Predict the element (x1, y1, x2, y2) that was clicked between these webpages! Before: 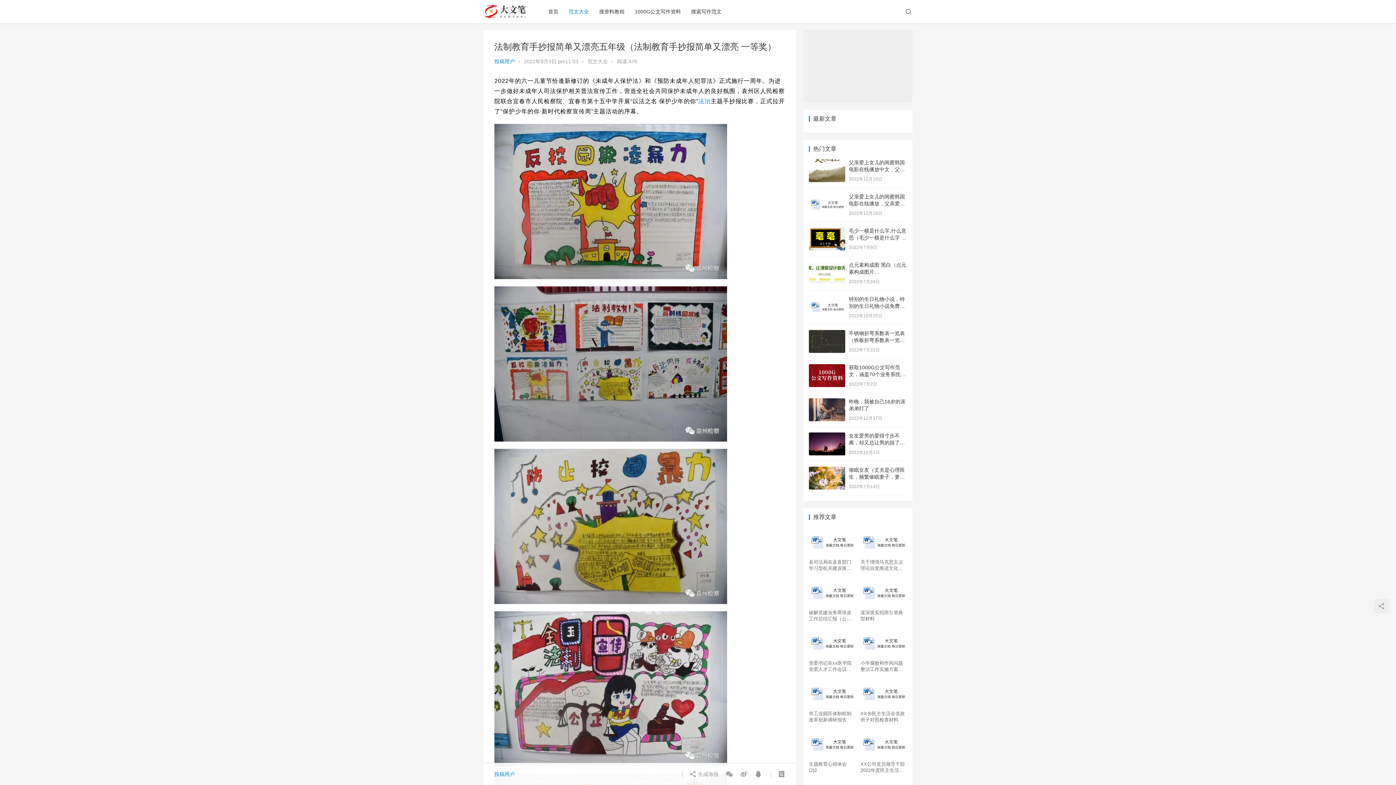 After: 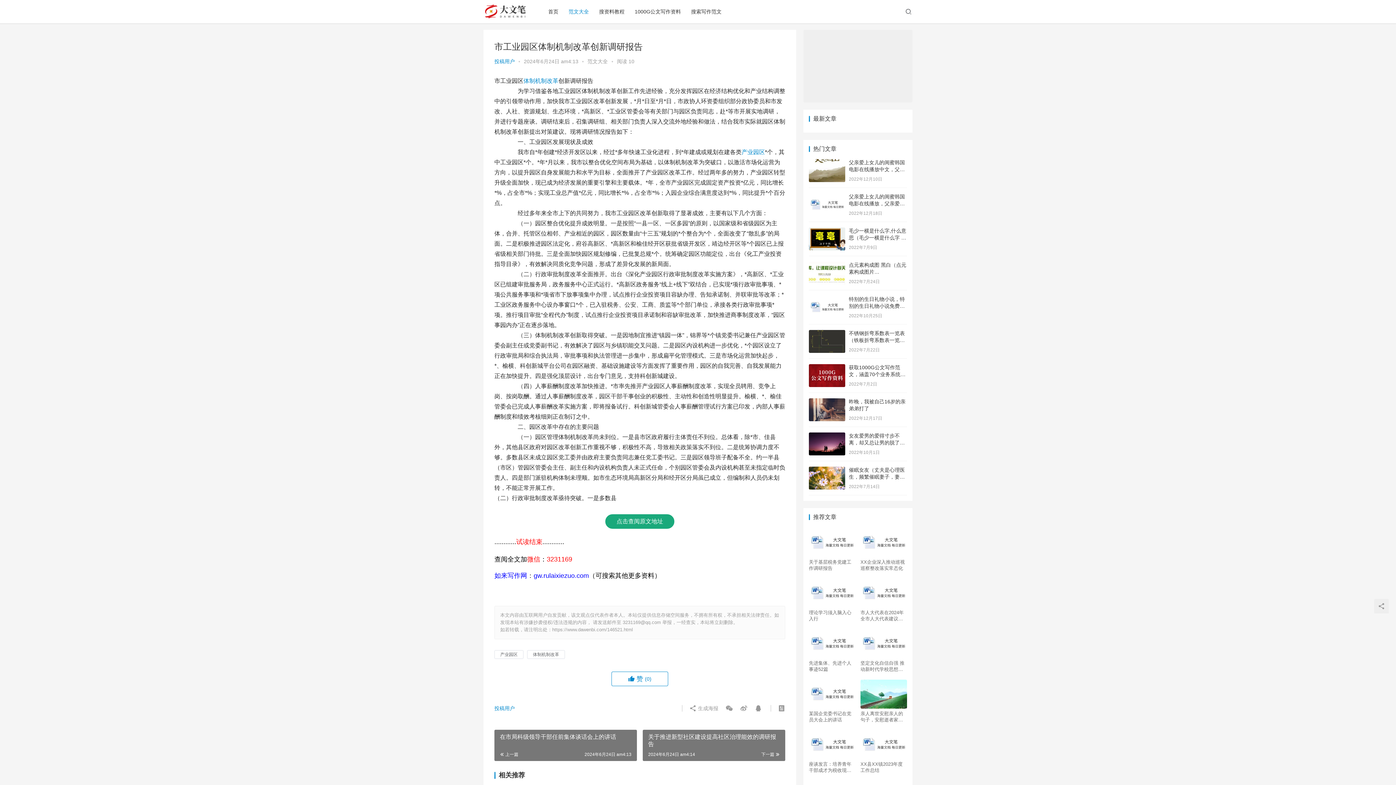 Action: bbox: (809, 680, 855, 709)